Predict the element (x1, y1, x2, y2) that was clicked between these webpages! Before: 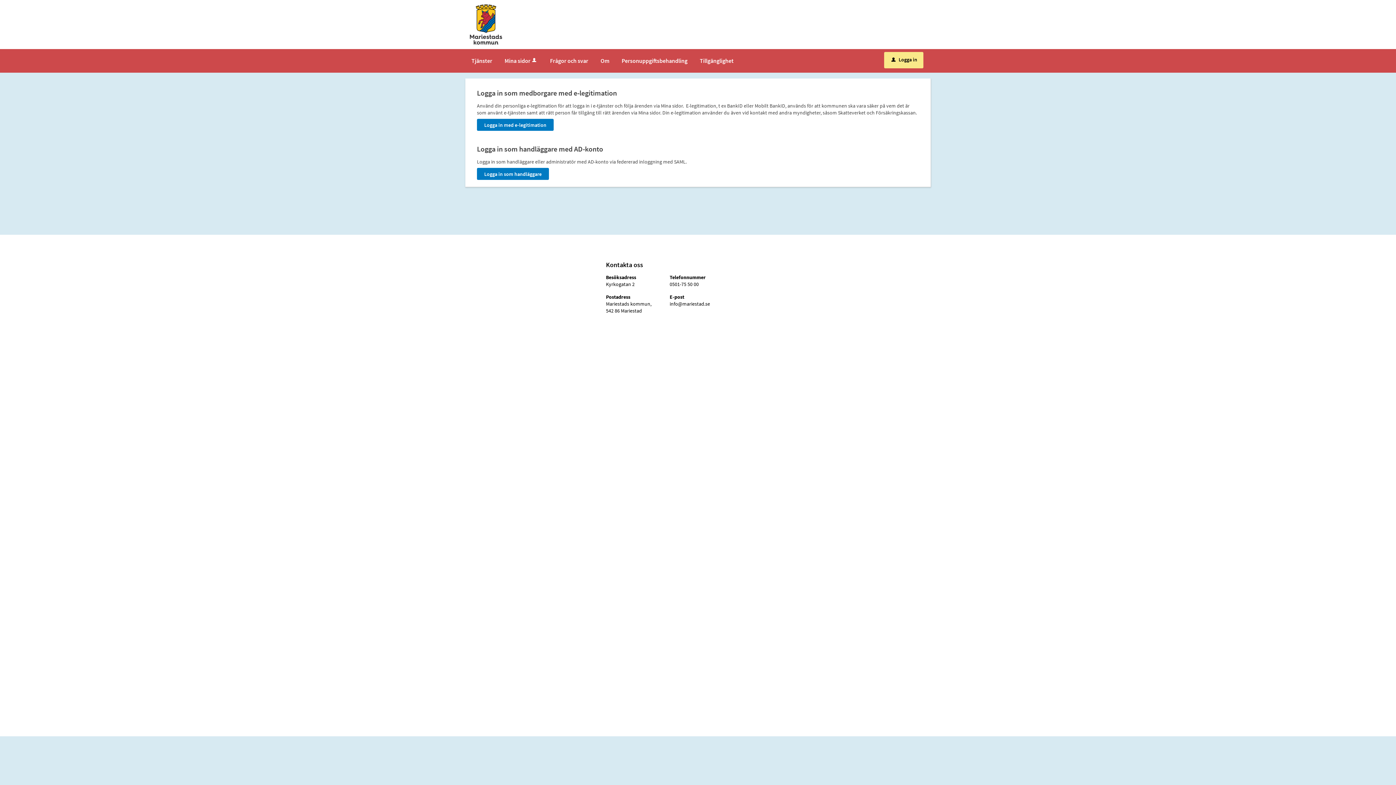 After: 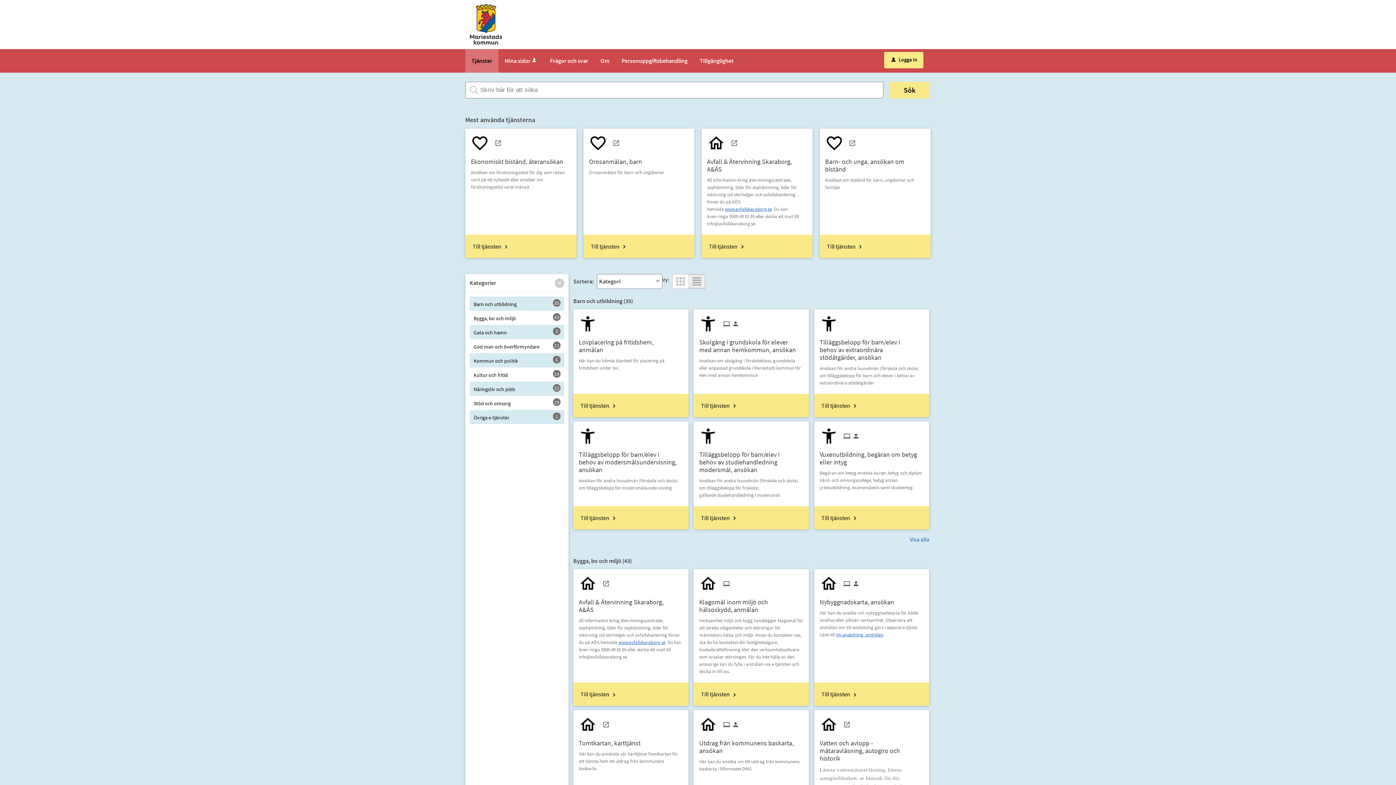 Action: bbox: (465, 20, 506, 27)